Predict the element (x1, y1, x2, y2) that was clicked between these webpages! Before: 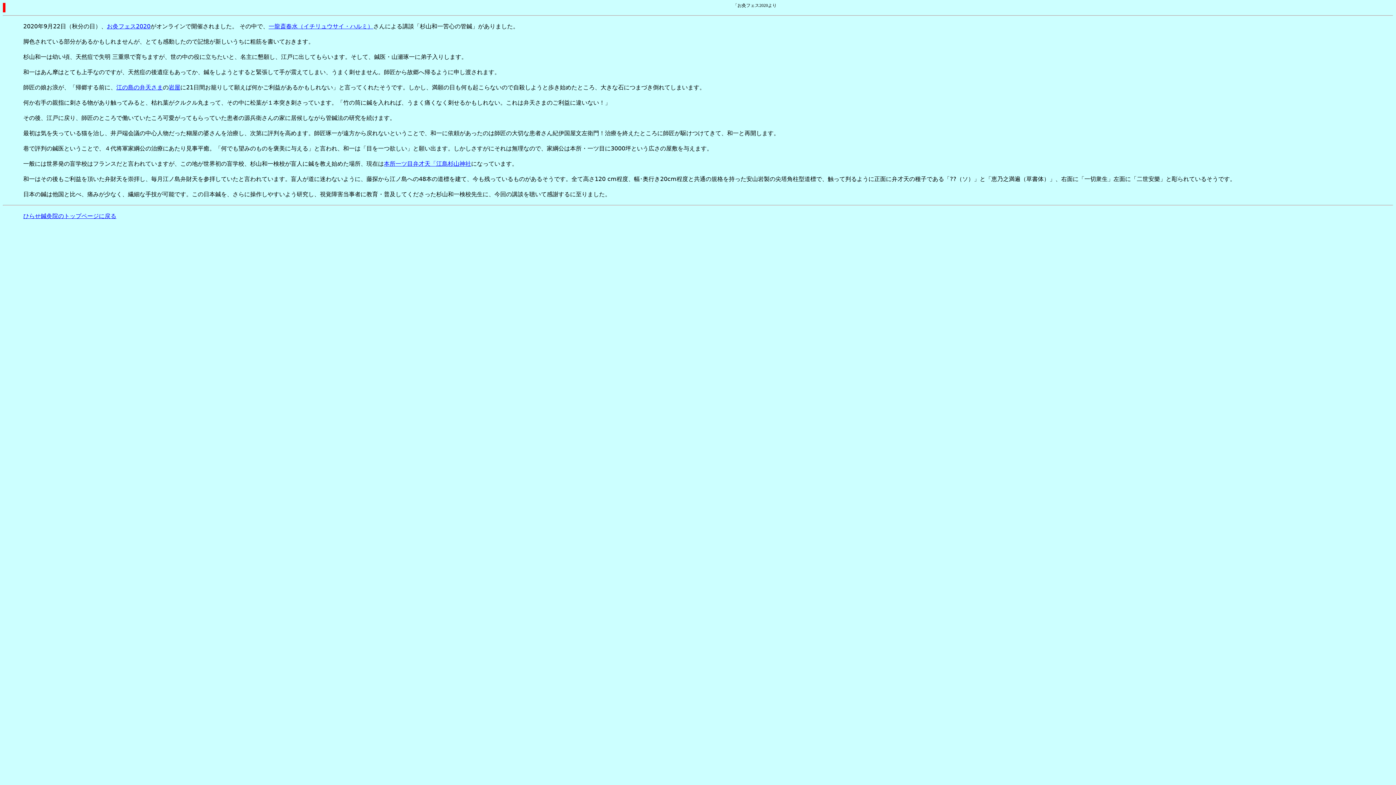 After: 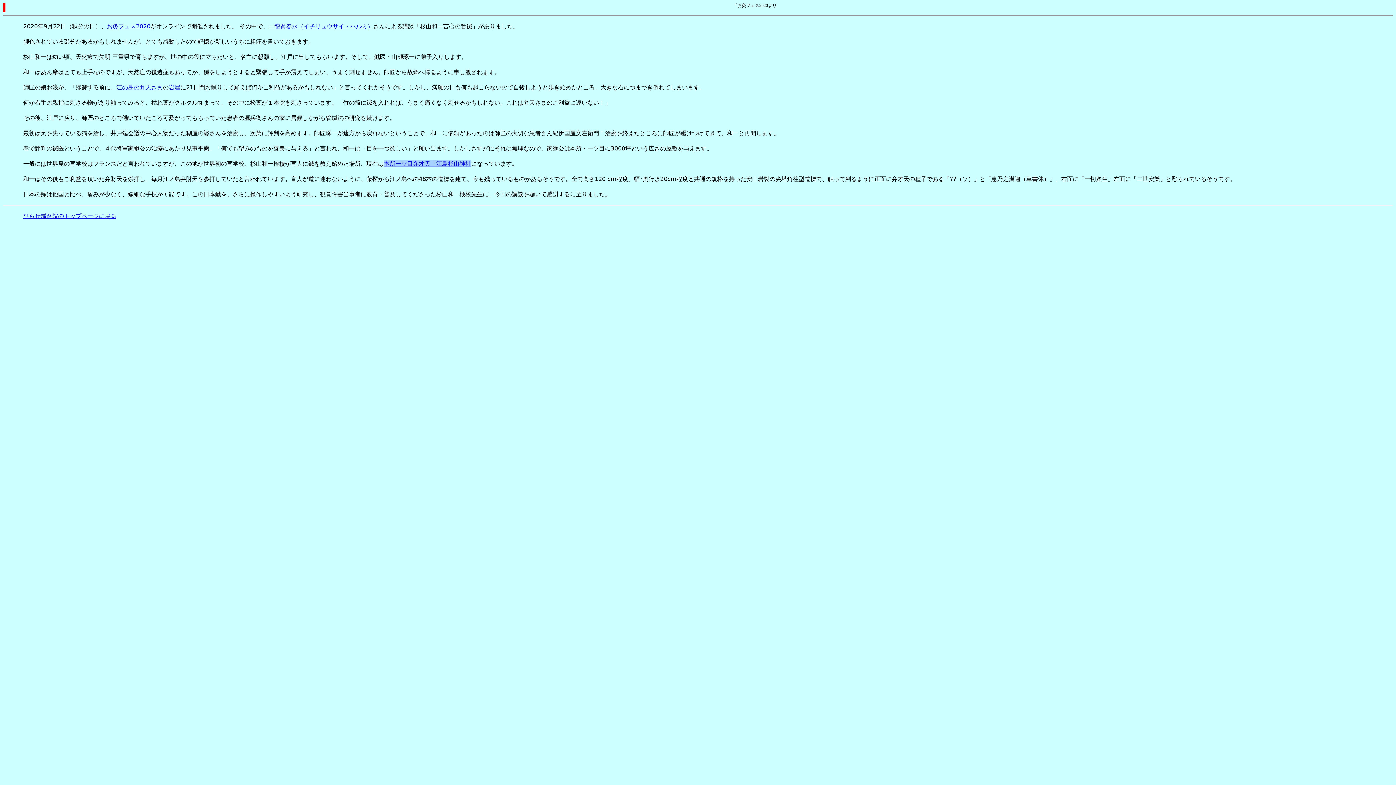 Action: label: 本所一ツ目弁才天「江島杉山神社 bbox: (384, 160, 471, 167)